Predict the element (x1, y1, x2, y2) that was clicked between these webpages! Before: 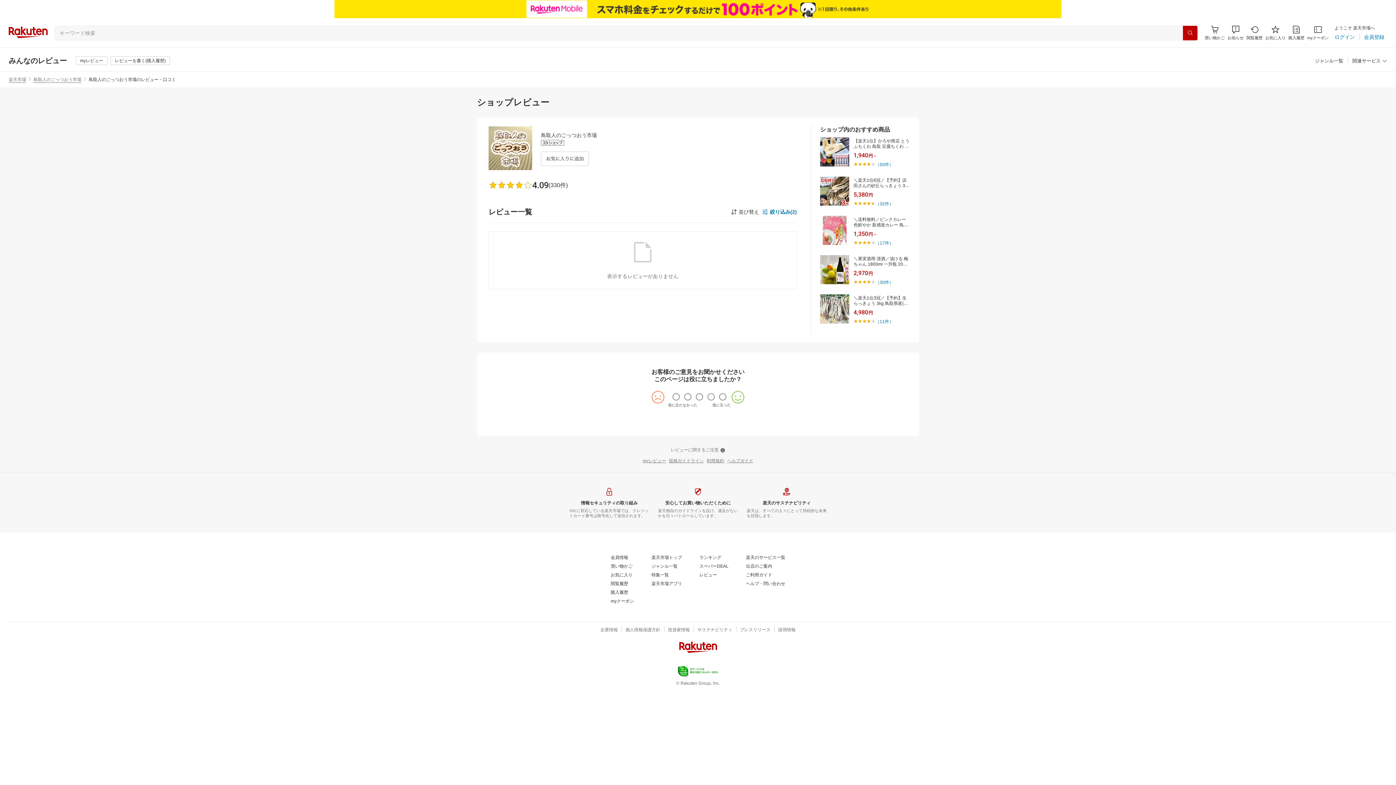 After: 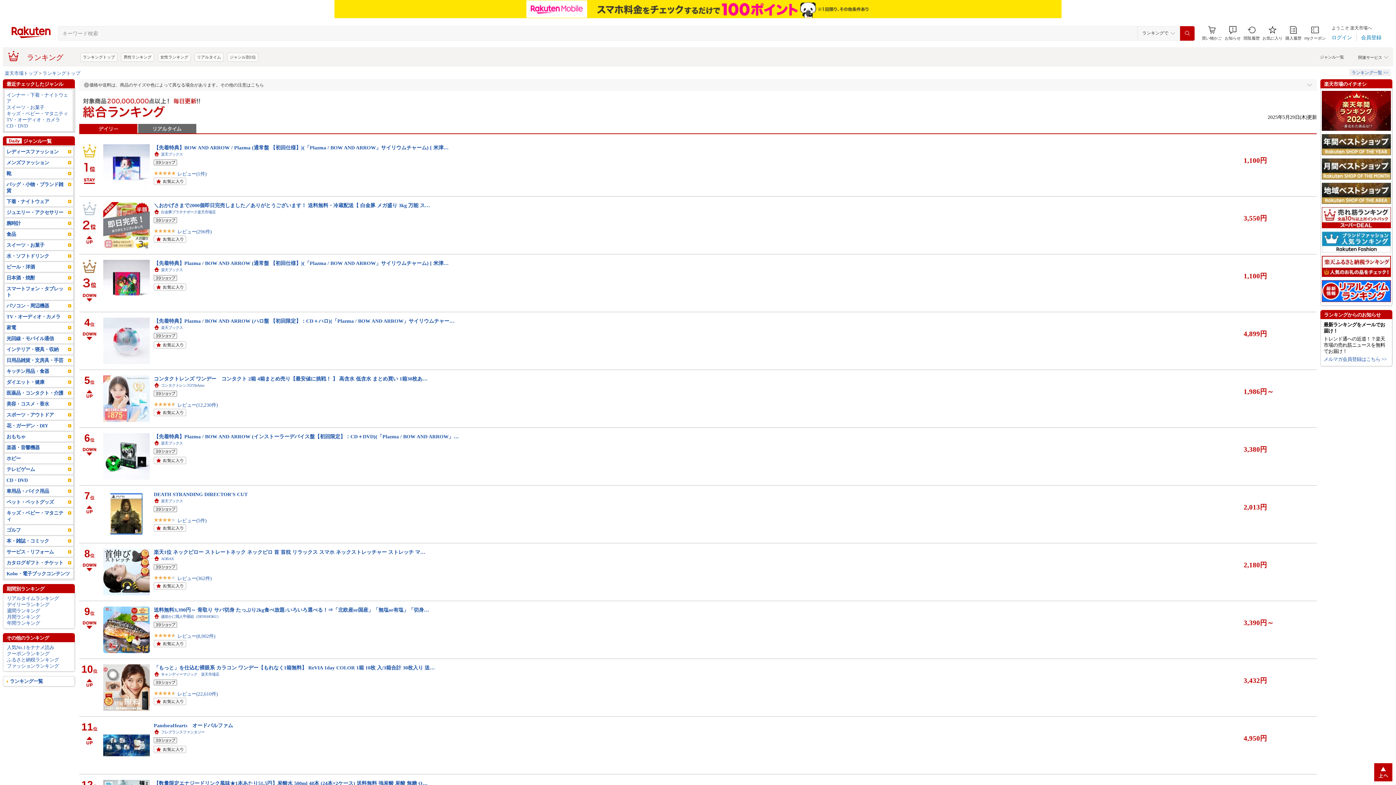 Action: label: ランキング bbox: (699, 537, 721, 542)